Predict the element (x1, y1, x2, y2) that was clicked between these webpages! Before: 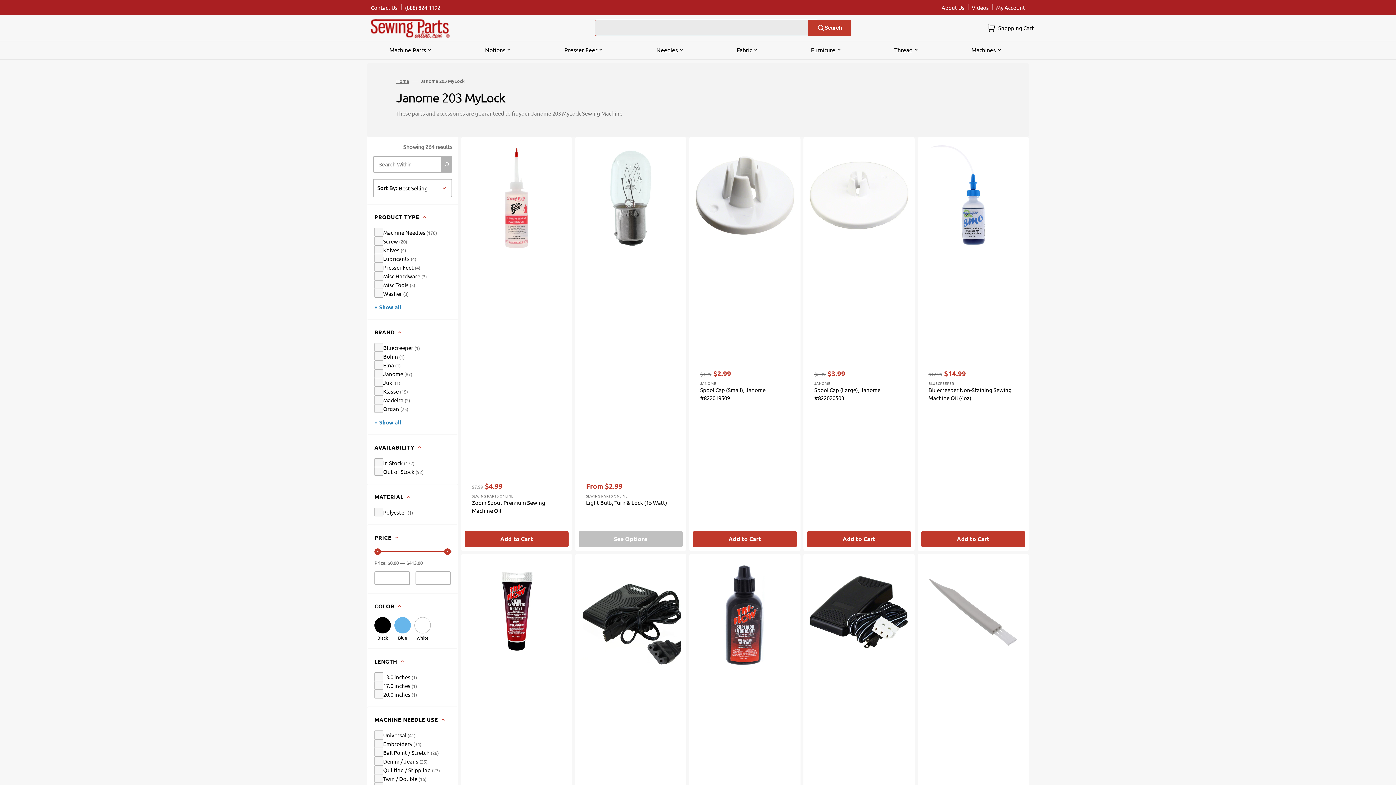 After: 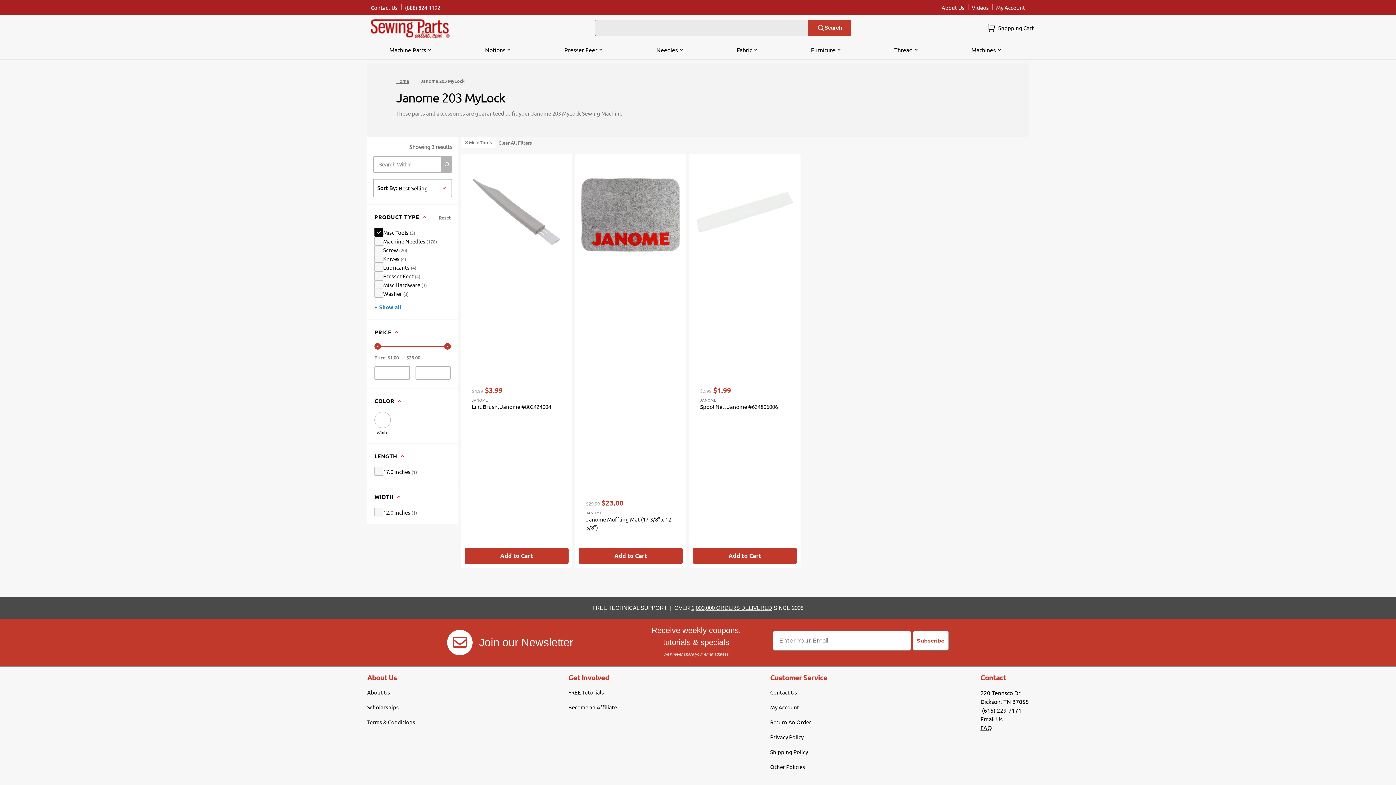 Action: label: Filter by: 'Misc Tools' in 'Product Type' bbox: (367, 280, 422, 289)